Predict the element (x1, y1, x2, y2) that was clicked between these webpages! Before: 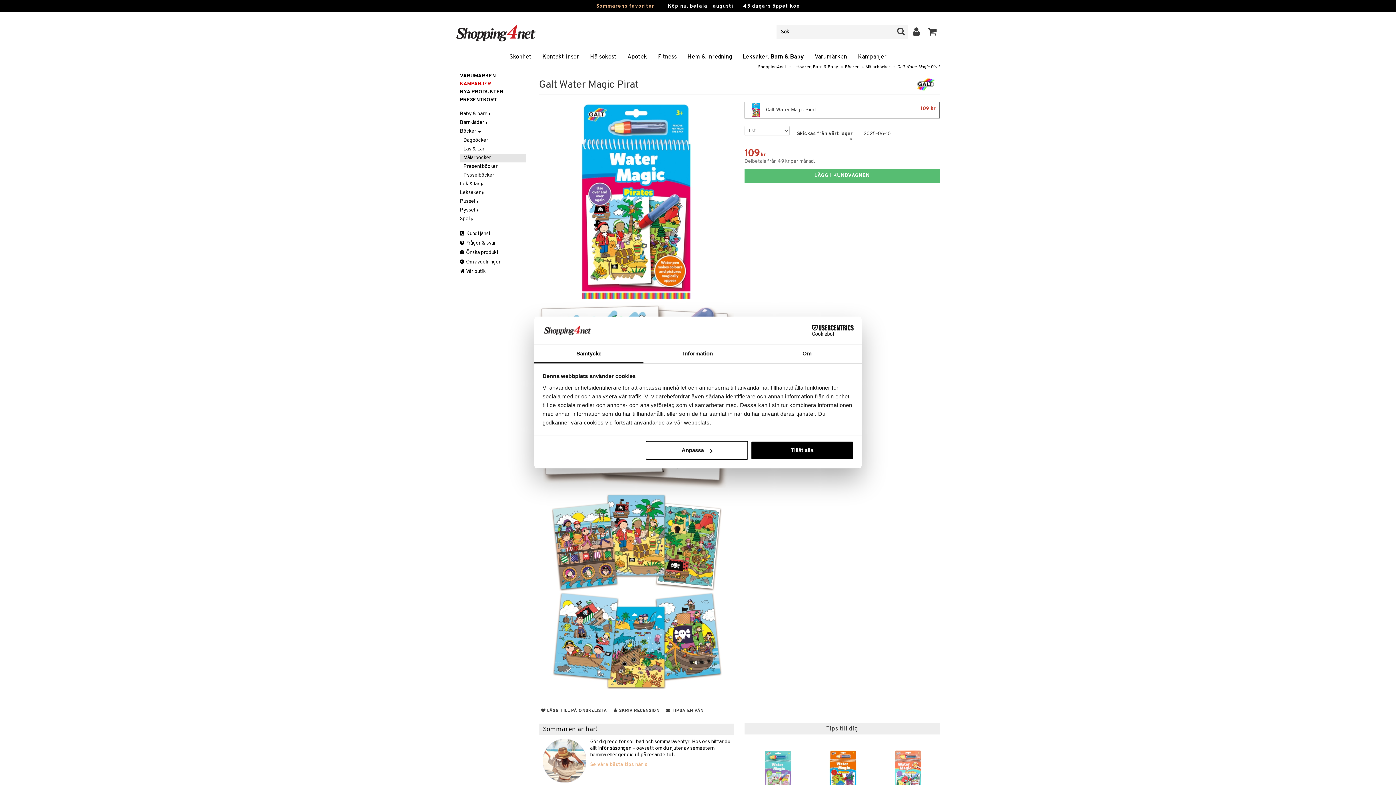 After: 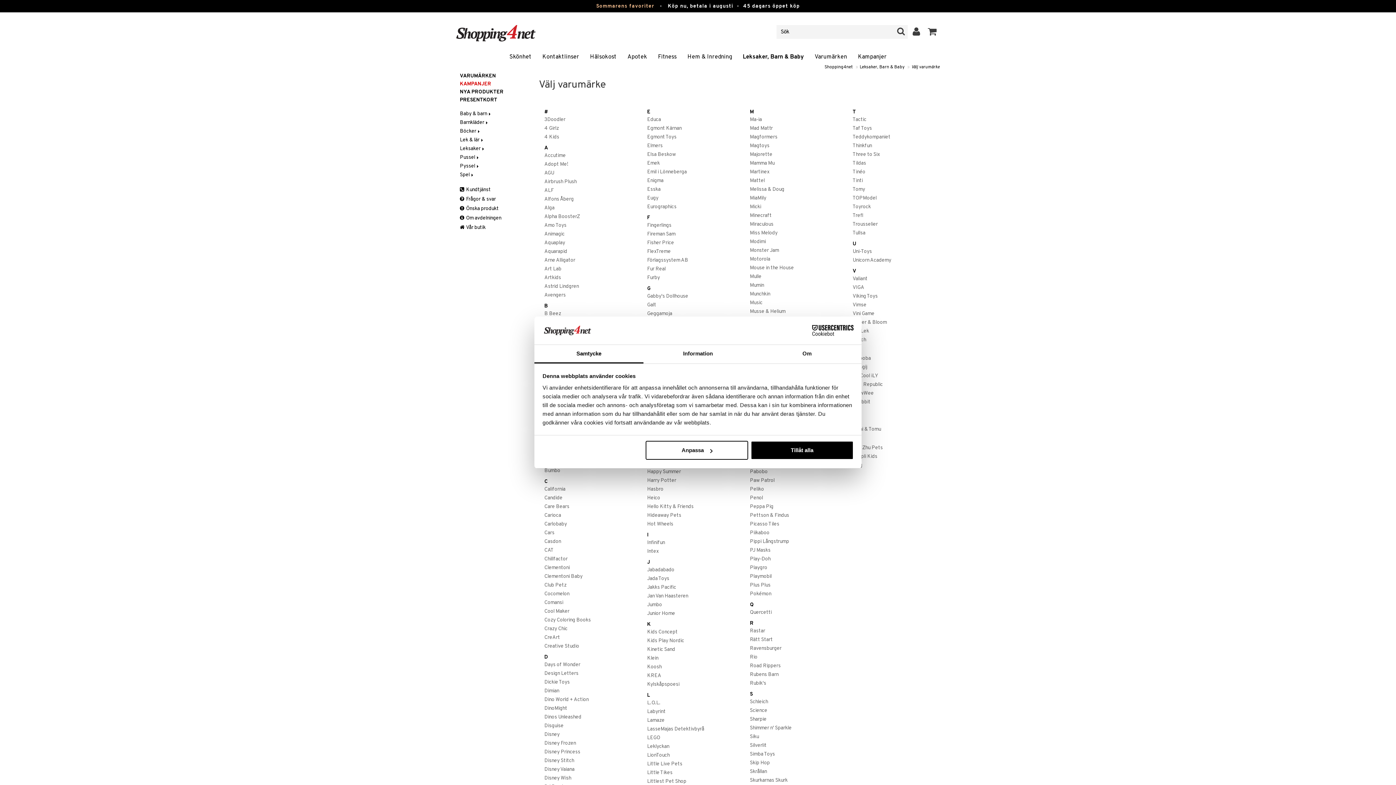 Action: label: VARUMÄRKEN bbox: (456, 72, 526, 80)